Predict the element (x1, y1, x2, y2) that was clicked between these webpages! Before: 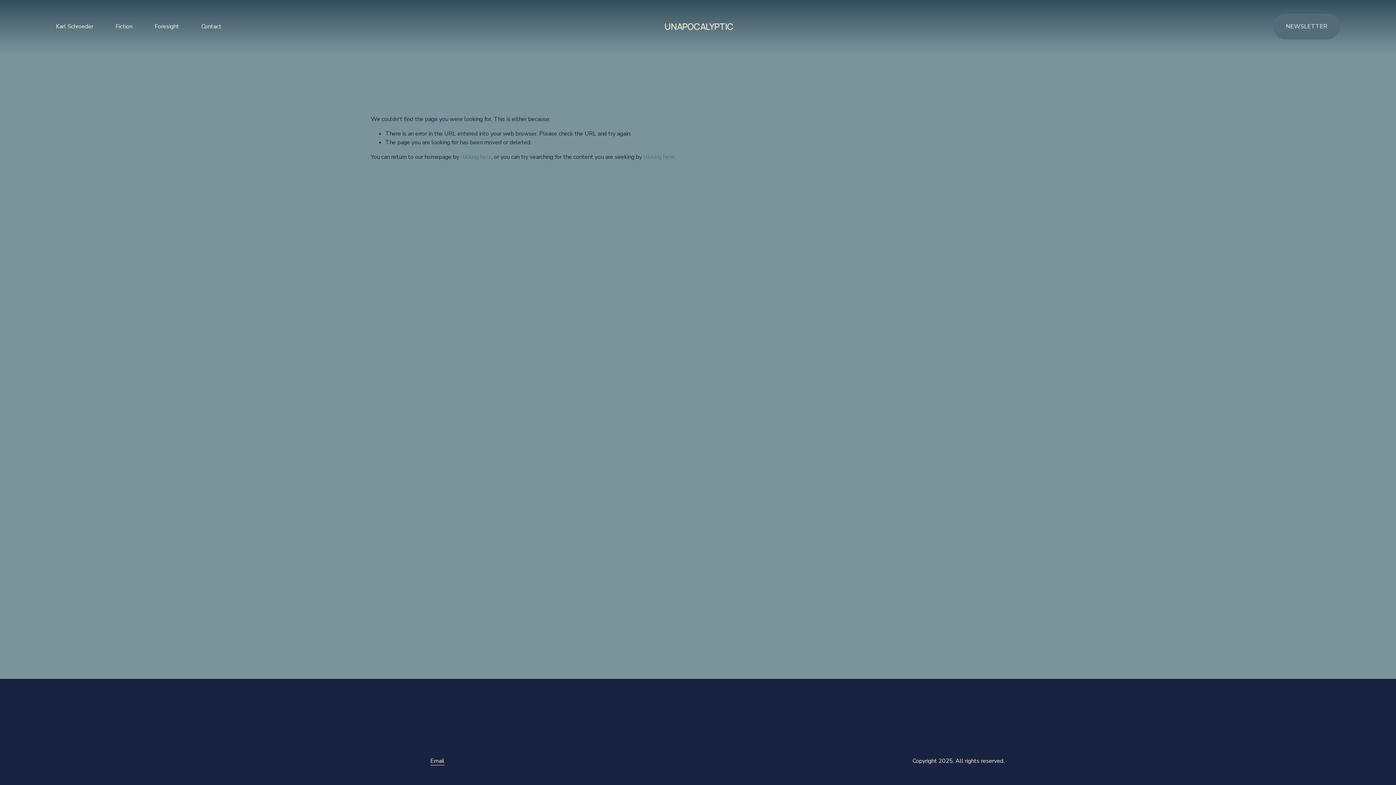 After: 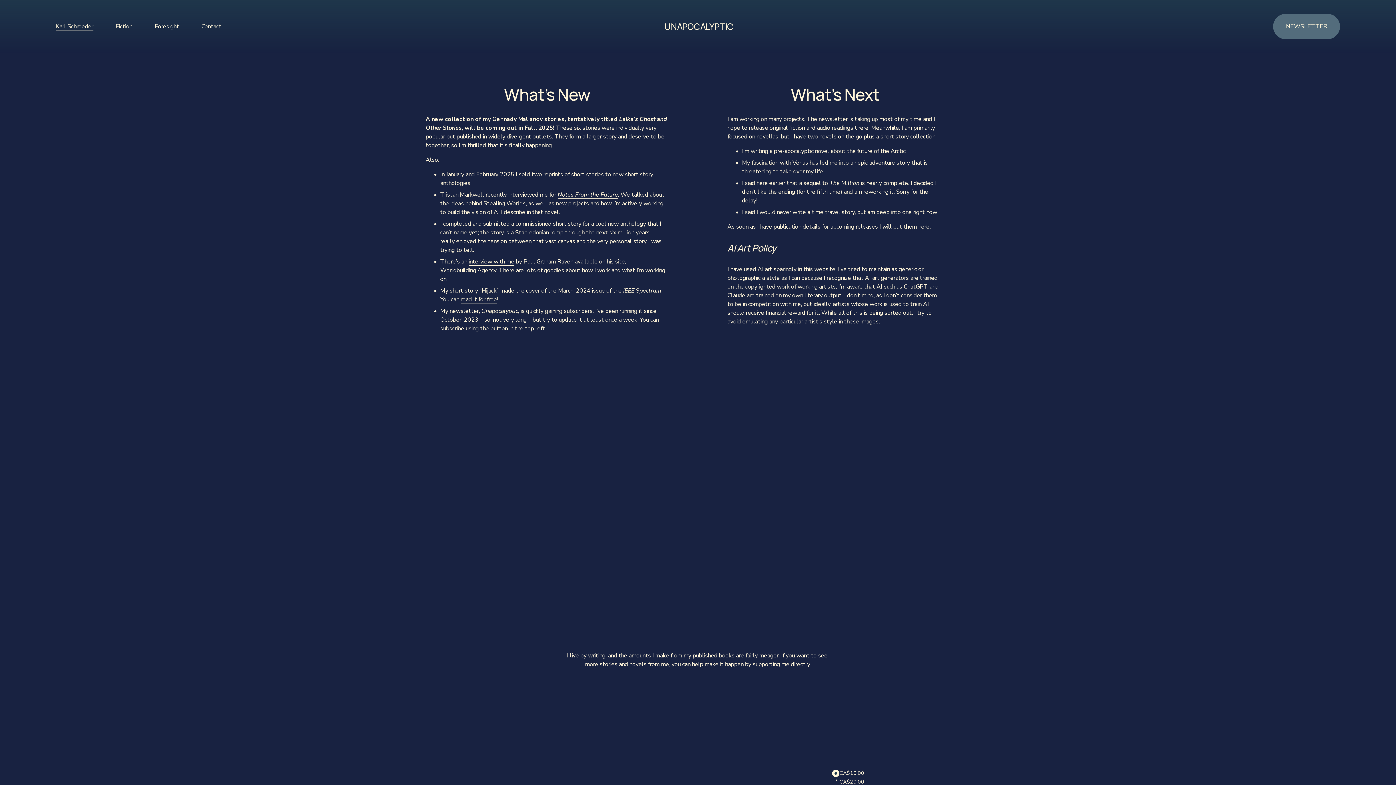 Action: label: UNAPOCALYPTIC bbox: (664, 20, 733, 32)